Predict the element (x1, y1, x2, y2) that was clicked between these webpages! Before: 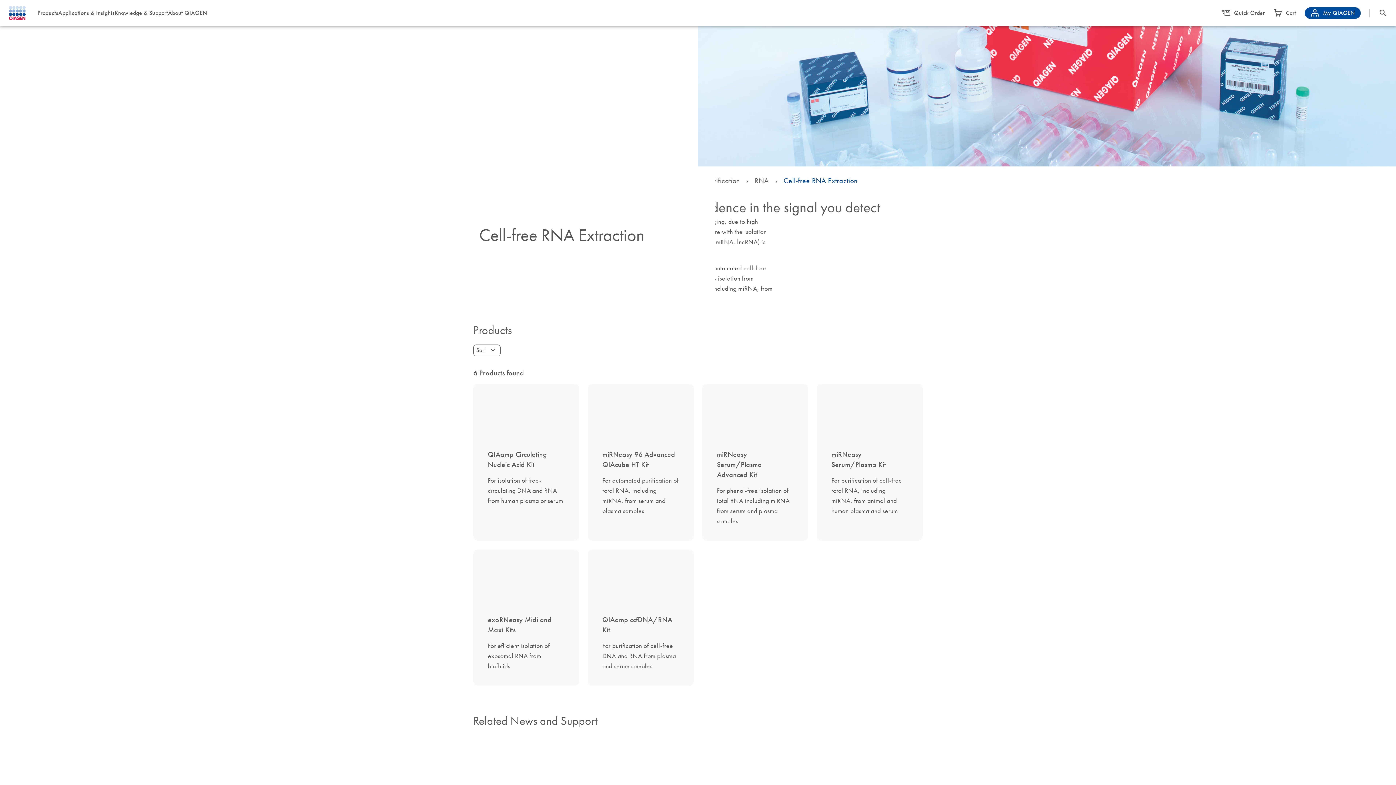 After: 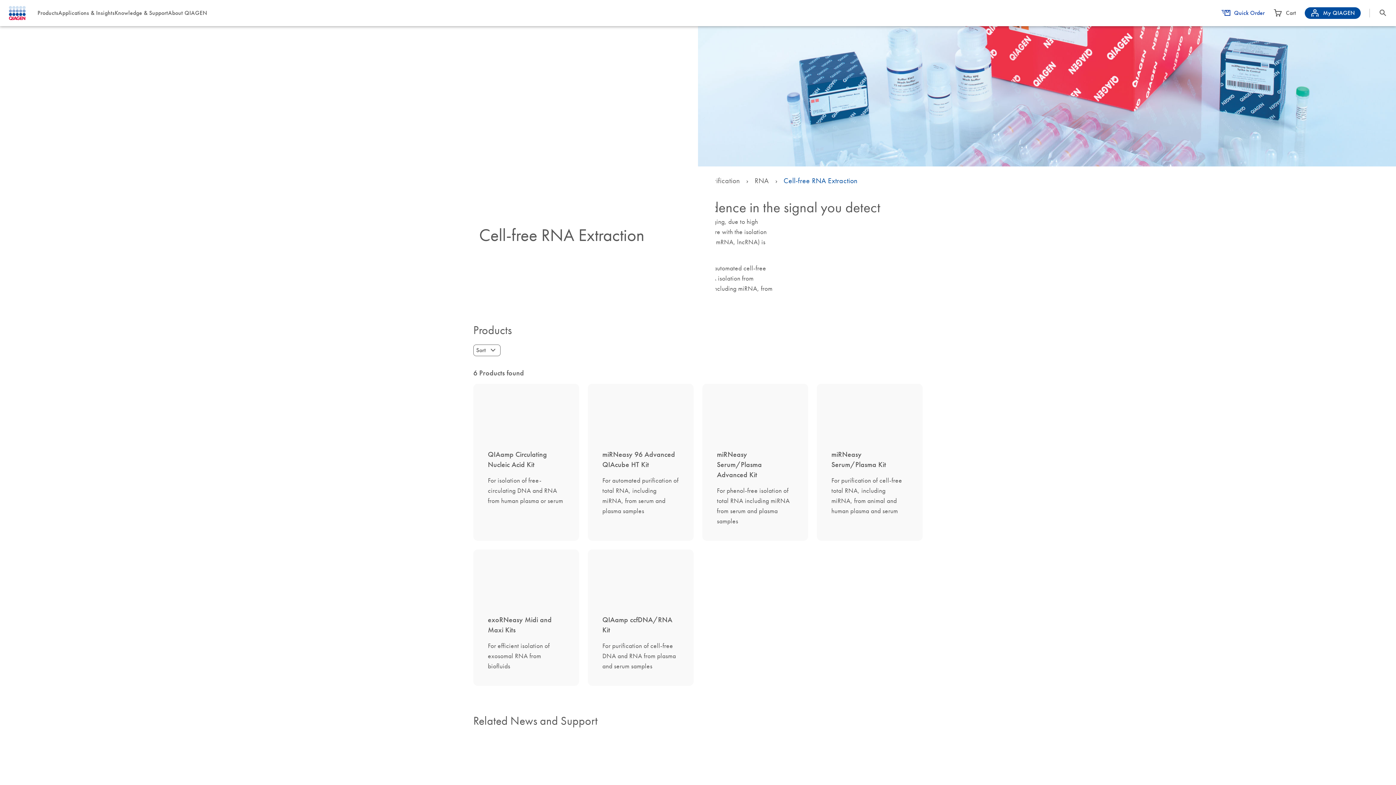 Action: bbox: (1221, 8, 1265, 17) label: Quick Order